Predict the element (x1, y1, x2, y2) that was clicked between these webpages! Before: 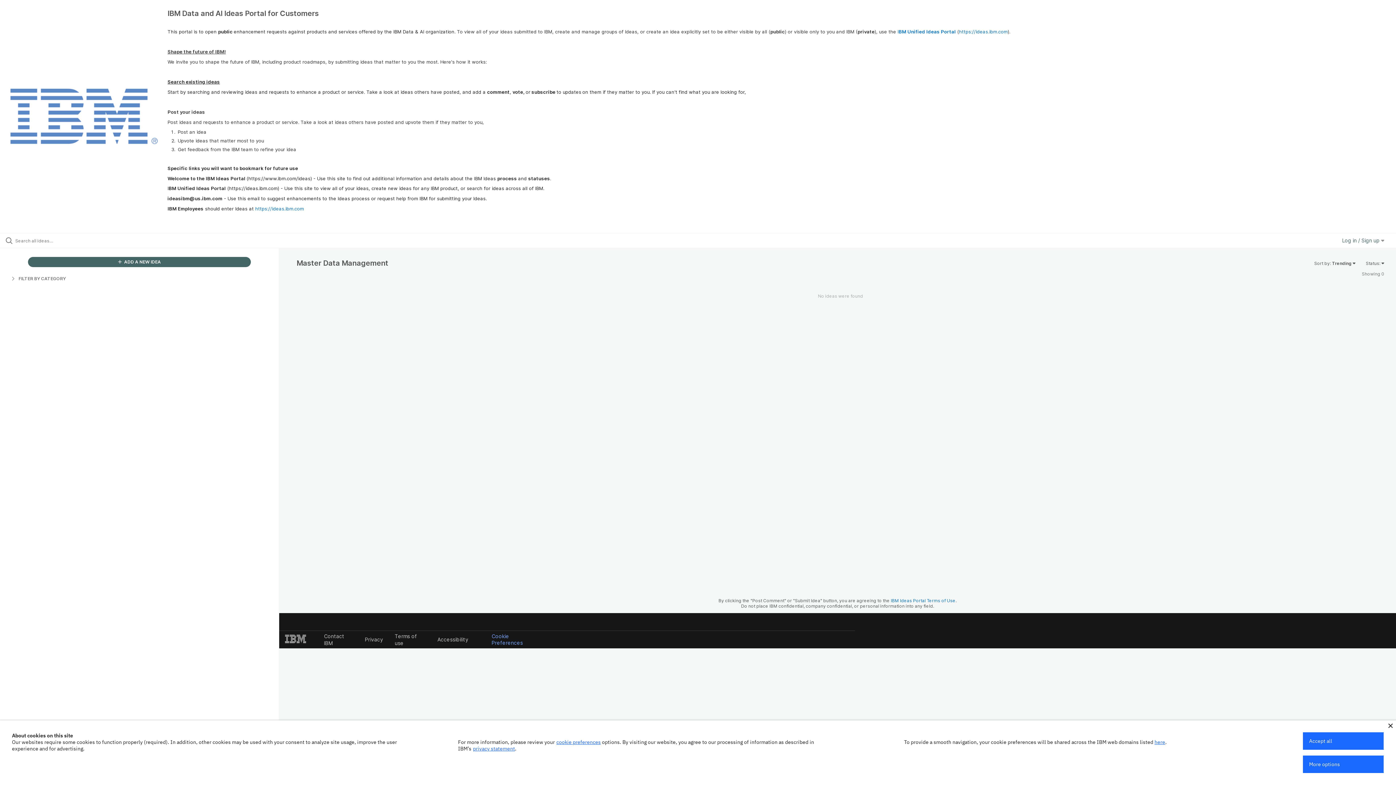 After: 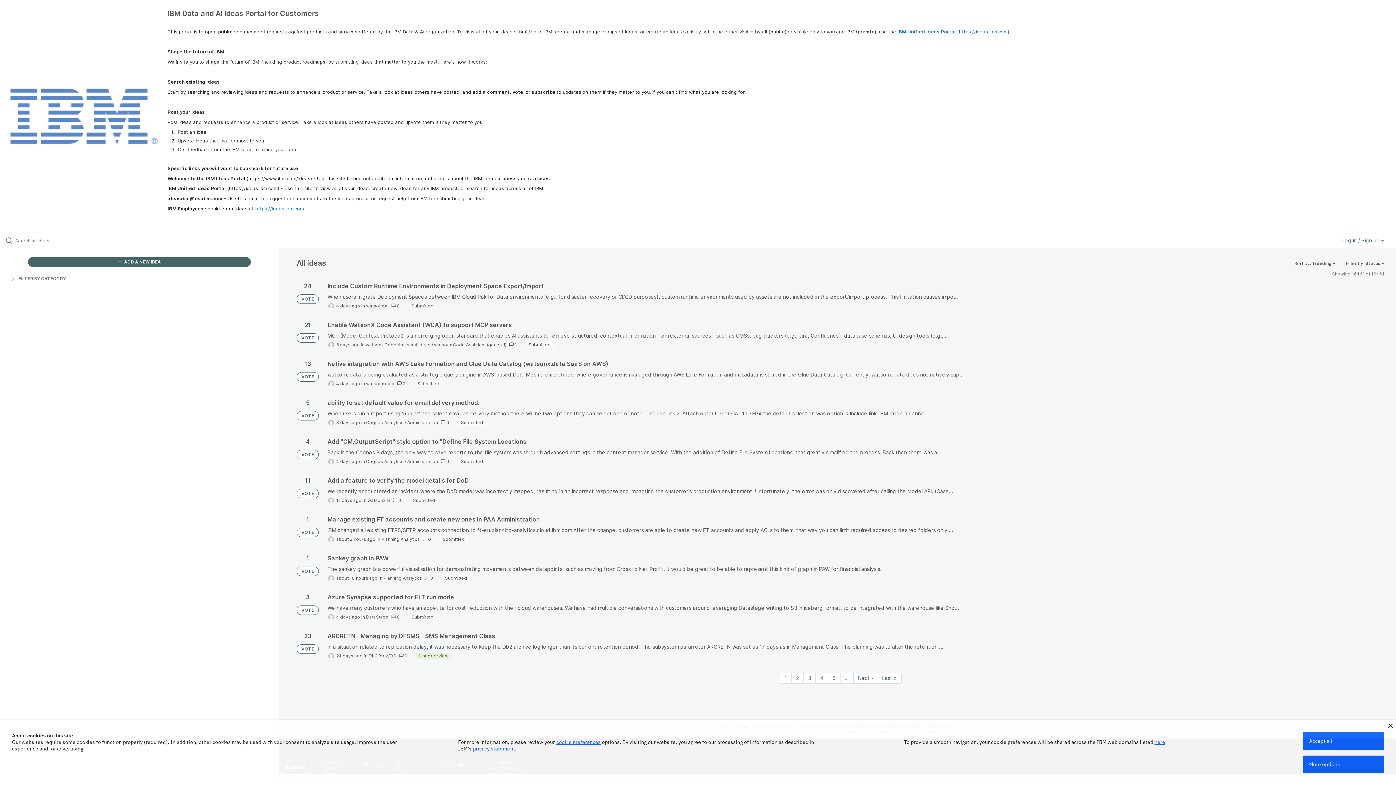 Action: bbox: (0, 87, 167, 145)